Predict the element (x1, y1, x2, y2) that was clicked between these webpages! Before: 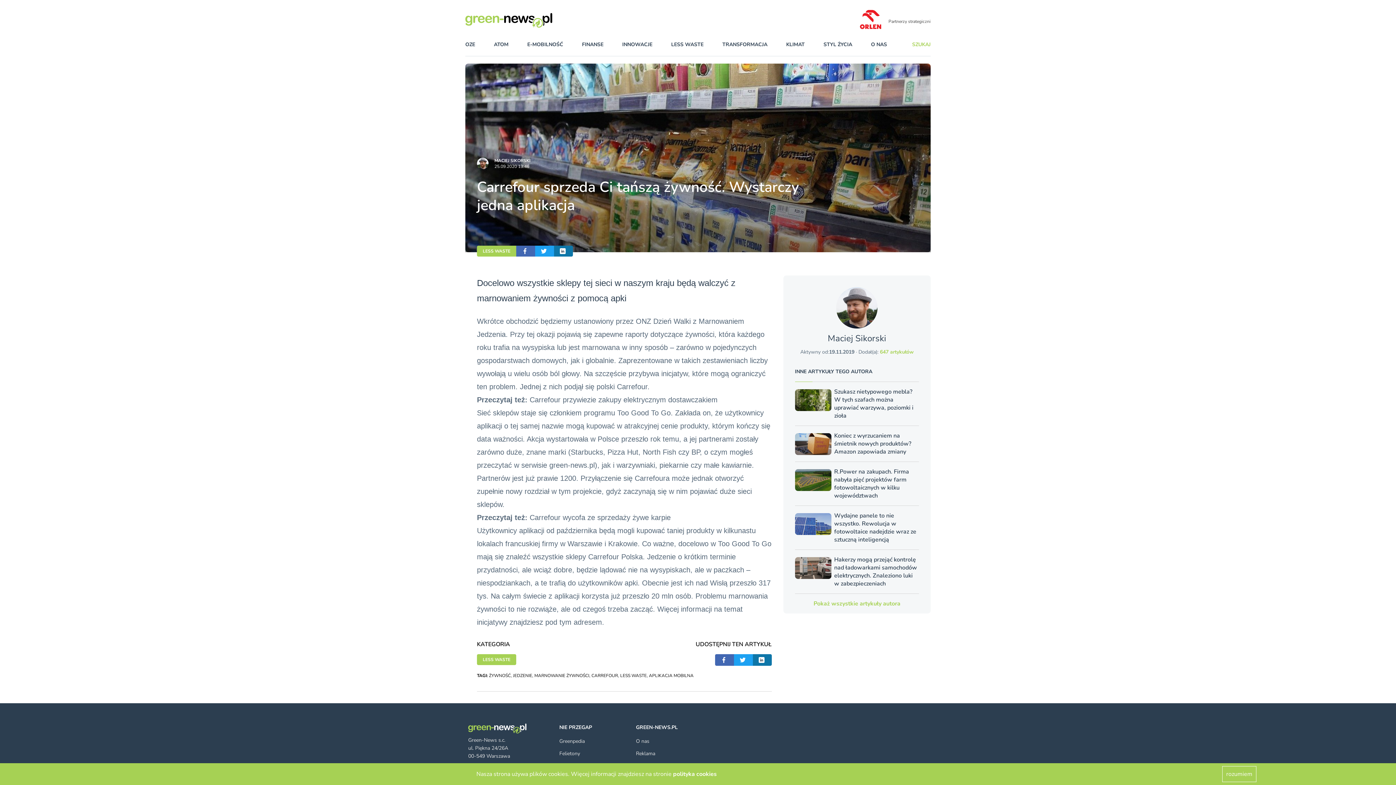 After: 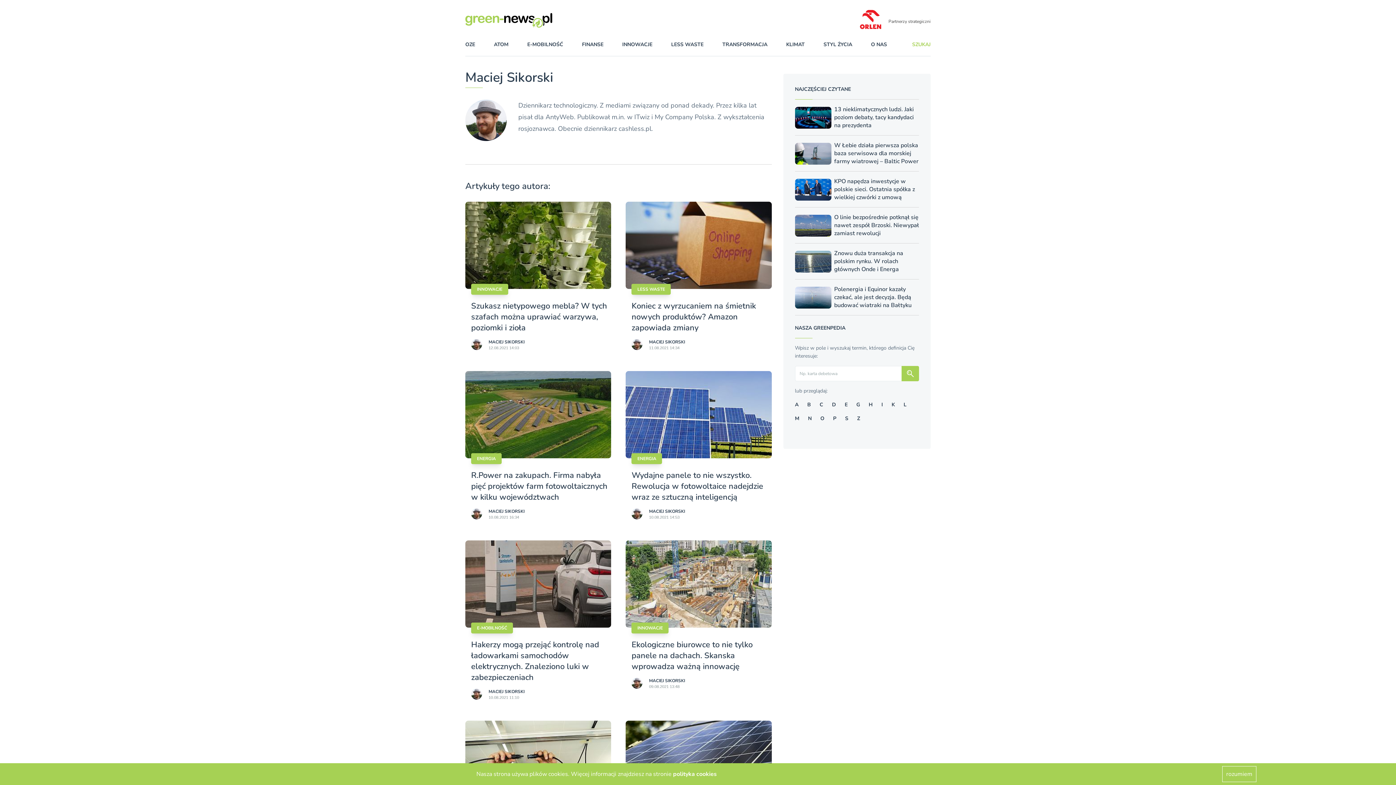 Action: bbox: (494, 163, 529, 169) label: 25.09.2020 13:46